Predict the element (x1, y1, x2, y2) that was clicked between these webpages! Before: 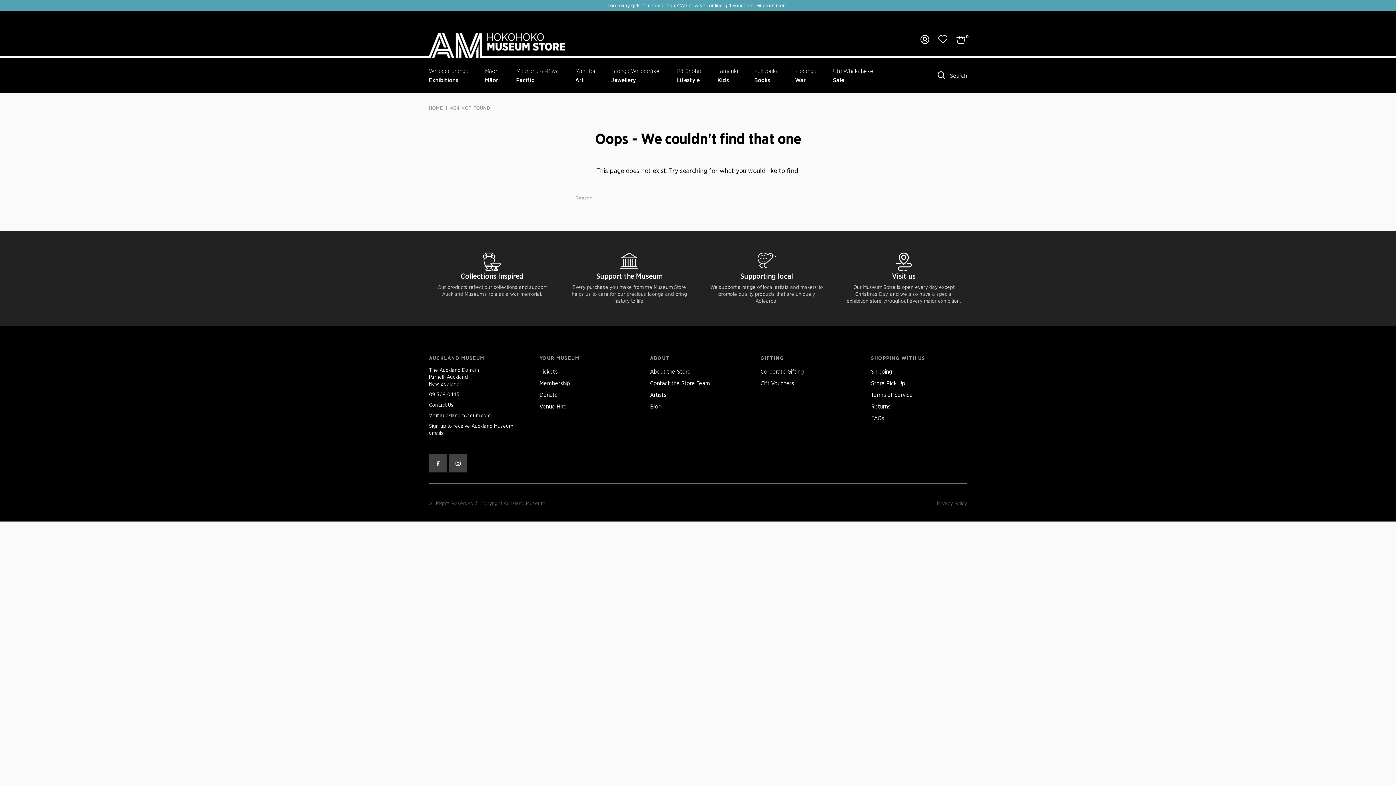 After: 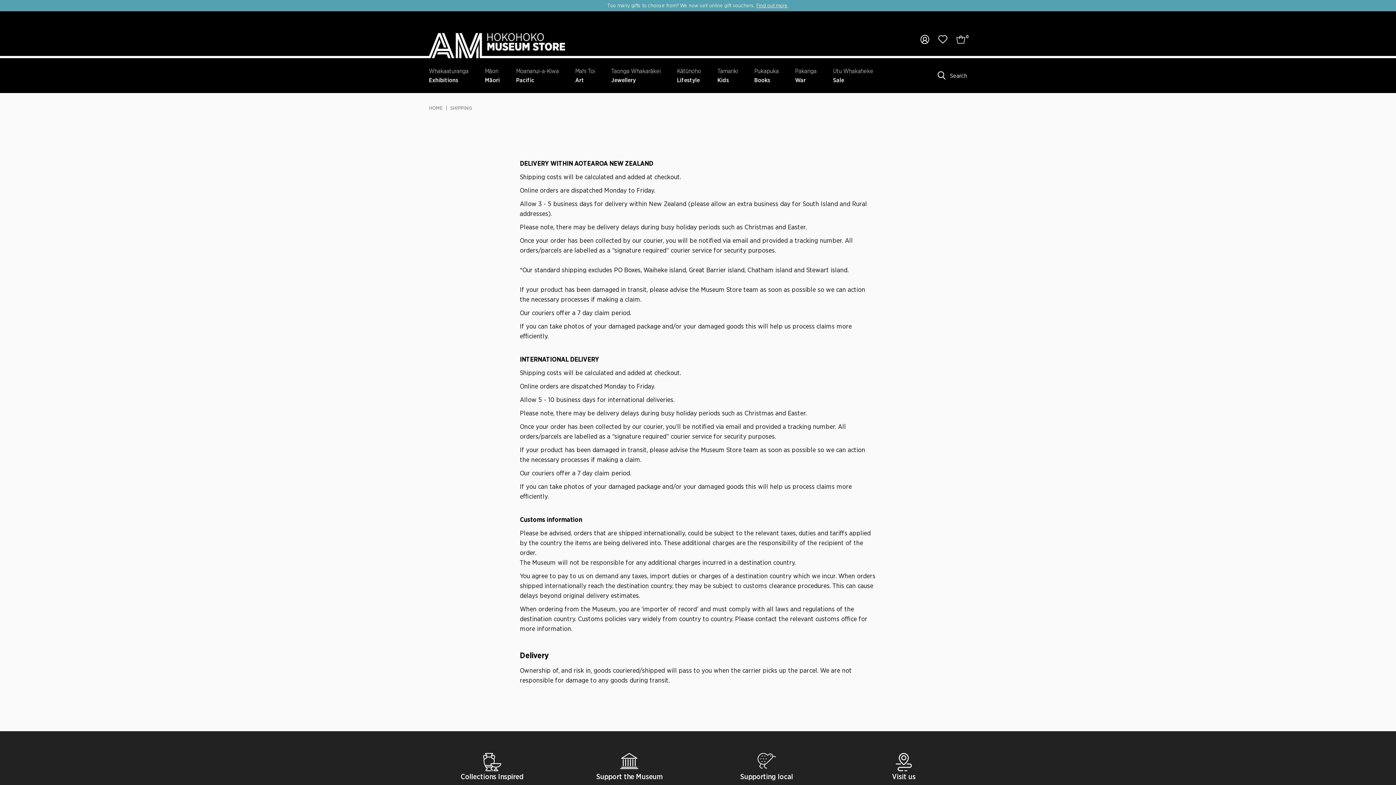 Action: bbox: (871, 368, 892, 375) label: Shipping